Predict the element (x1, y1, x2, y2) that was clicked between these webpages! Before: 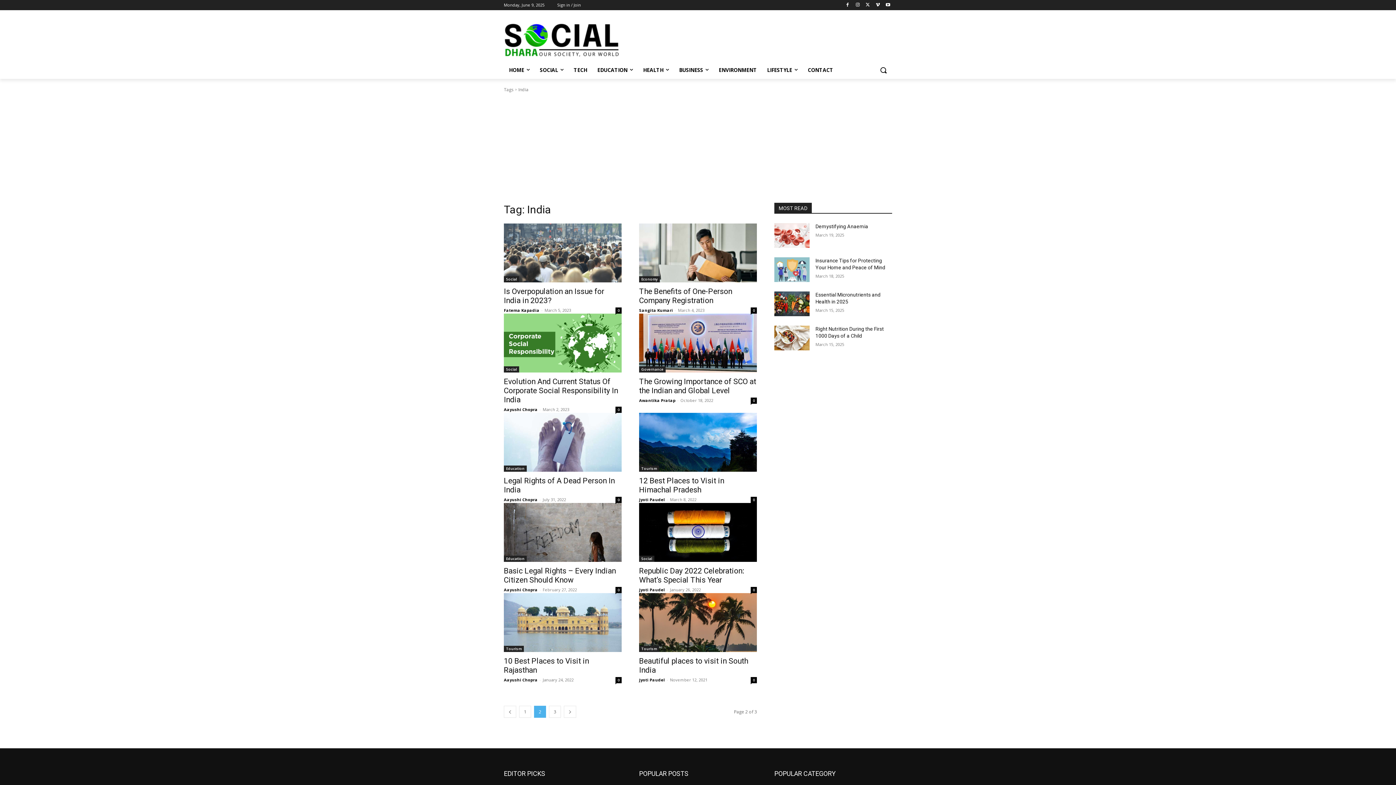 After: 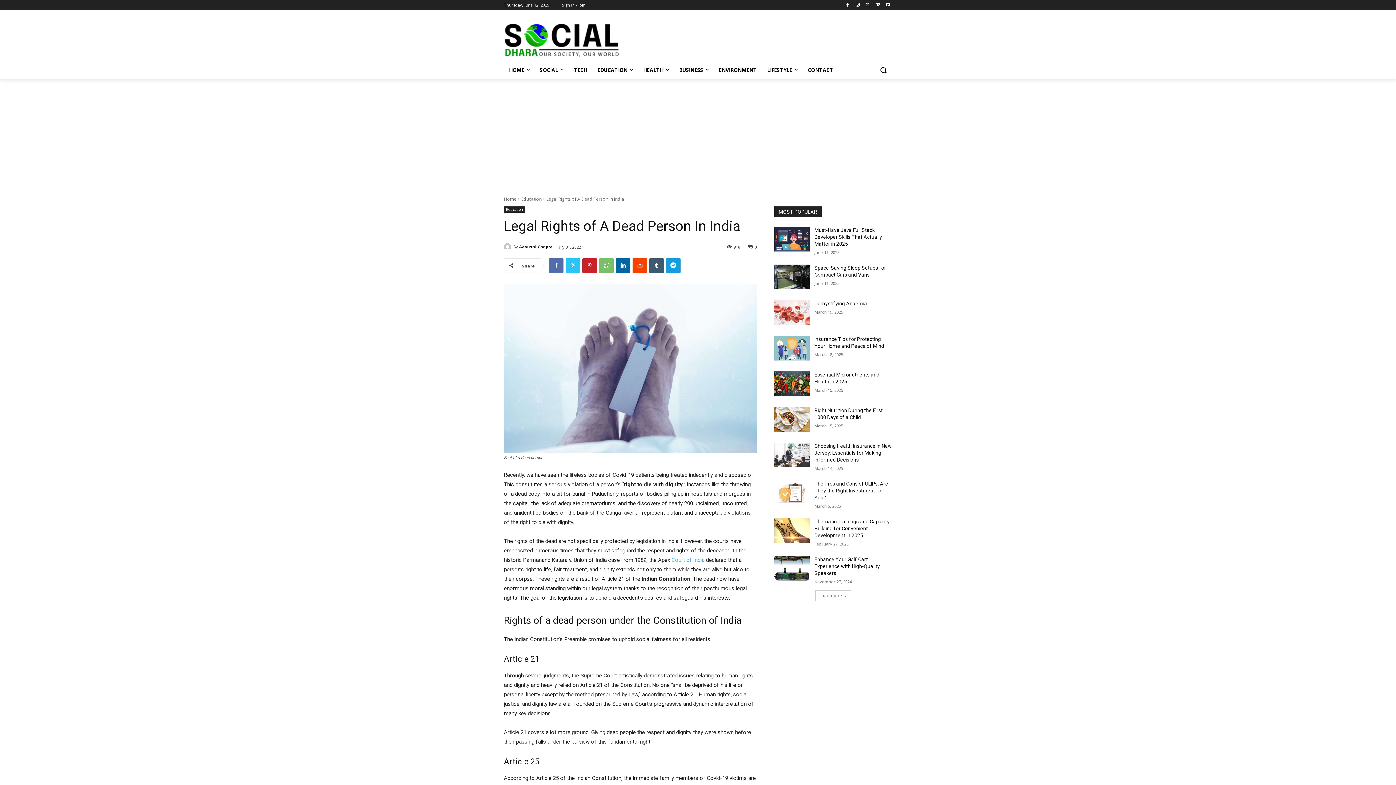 Action: bbox: (504, 412, 621, 471)